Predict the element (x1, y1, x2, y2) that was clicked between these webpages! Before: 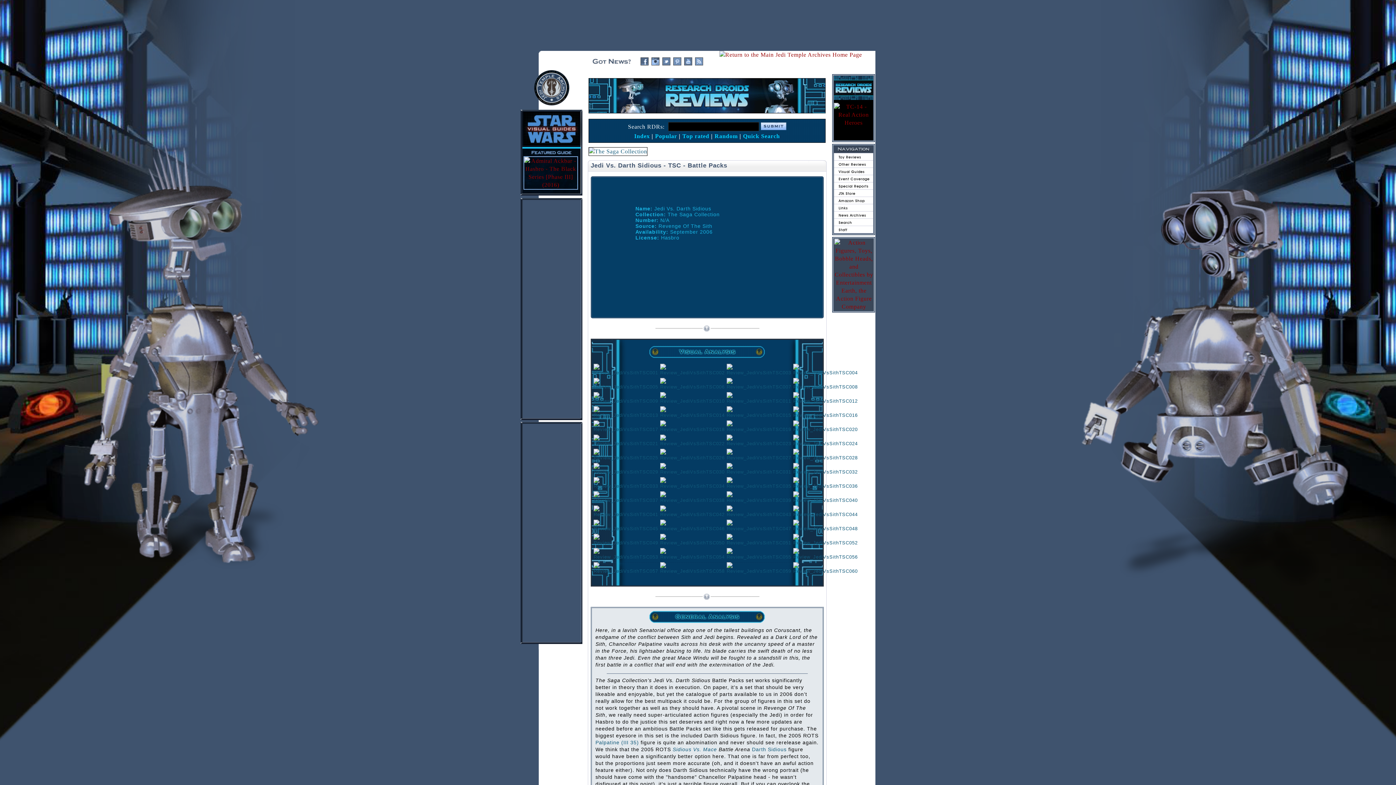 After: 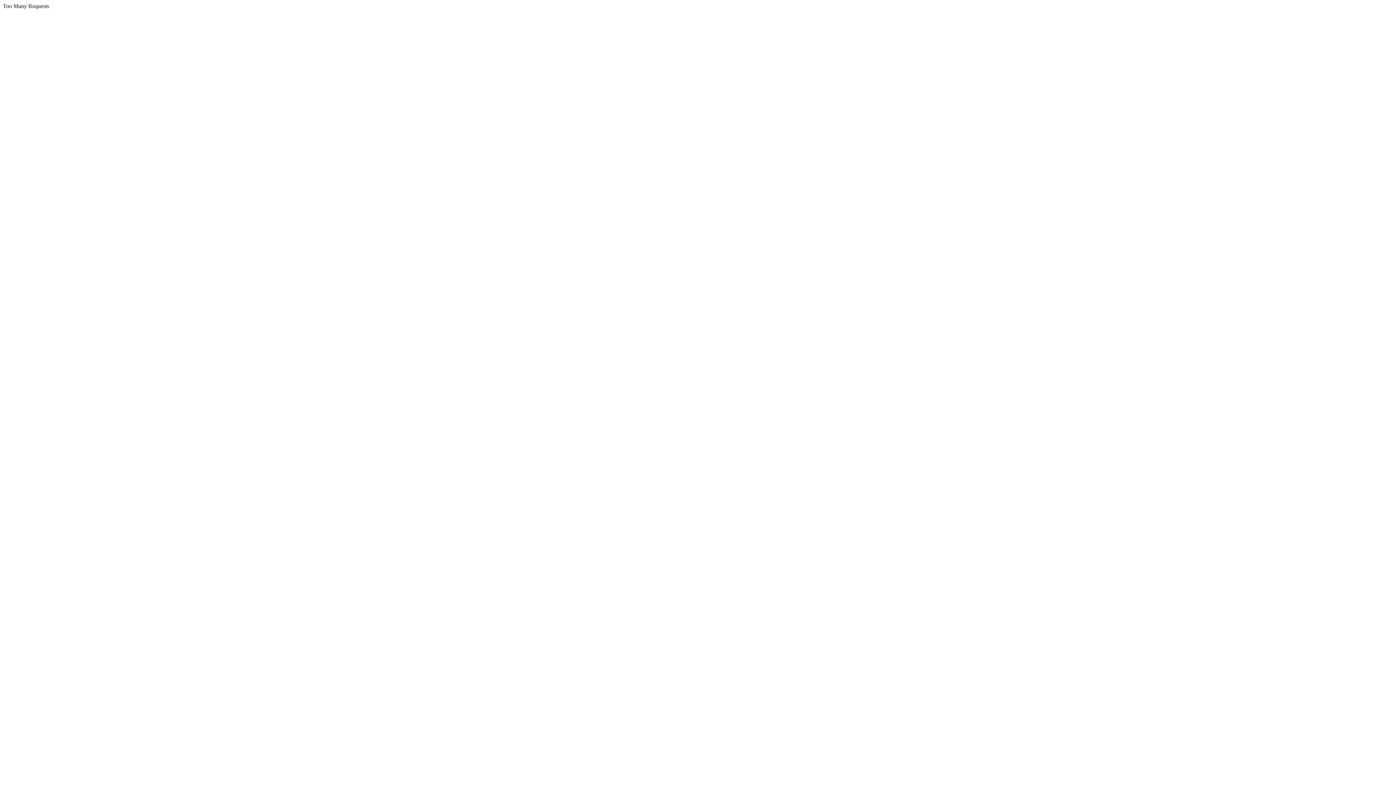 Action: label: Random bbox: (714, 133, 737, 139)